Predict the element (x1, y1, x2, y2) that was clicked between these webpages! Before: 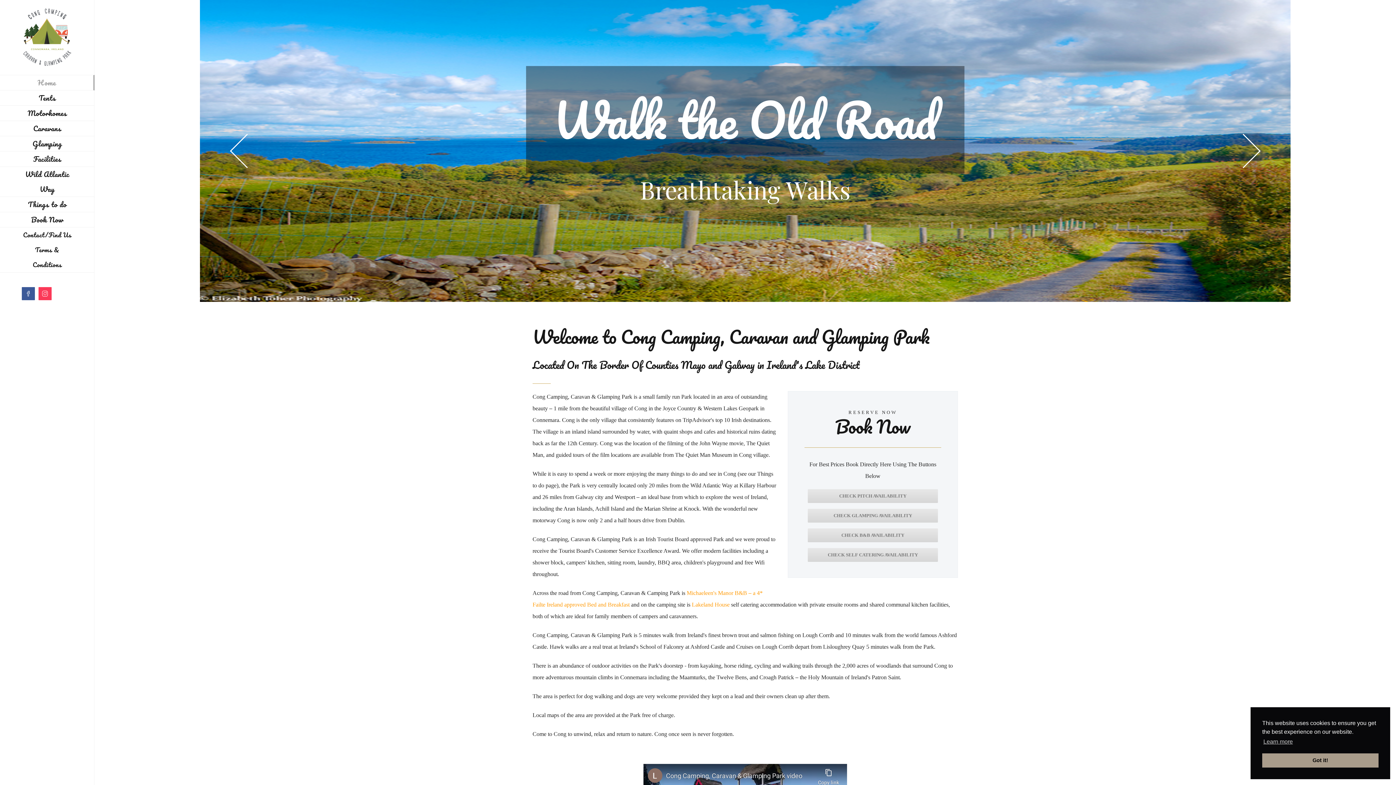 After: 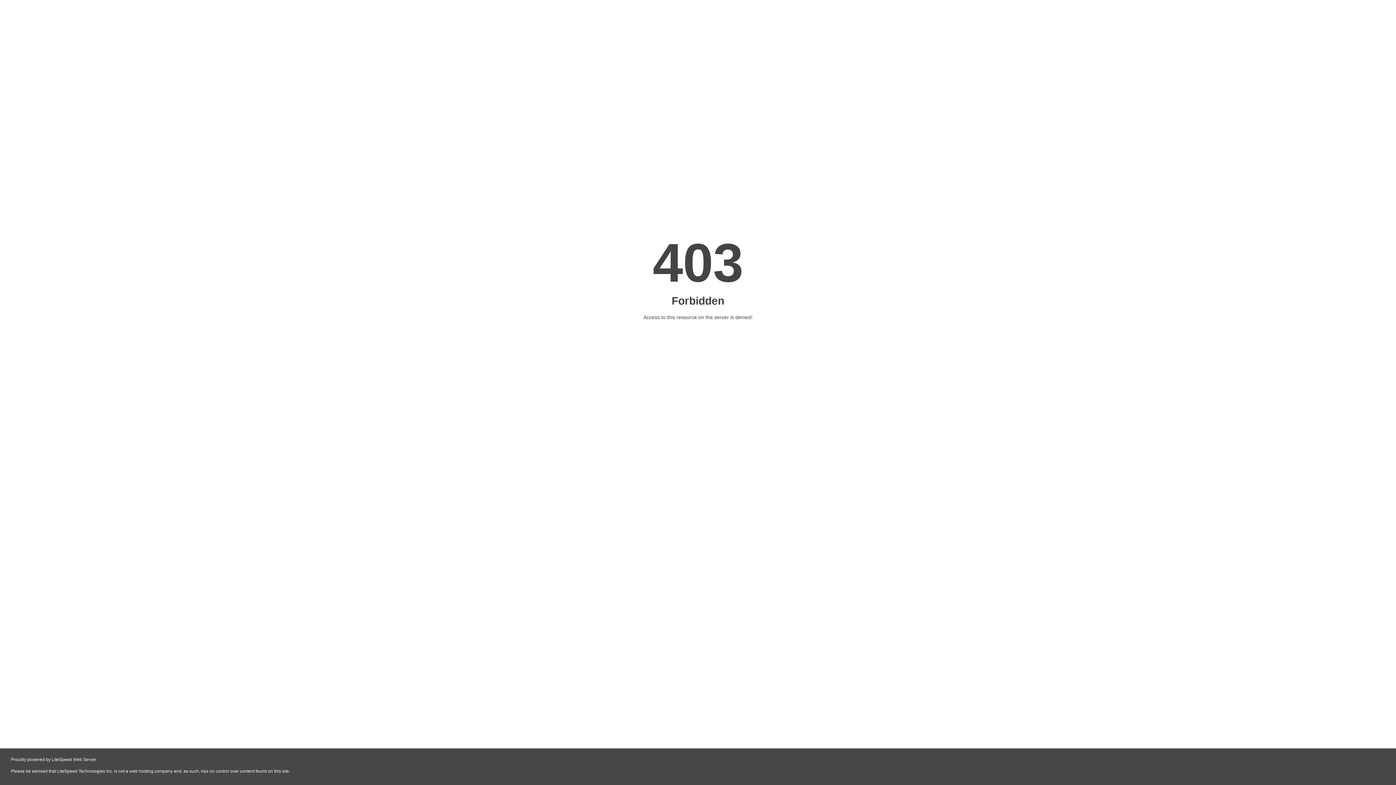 Action: label: Wild Atlantic Way bbox: (0, 166, 94, 197)